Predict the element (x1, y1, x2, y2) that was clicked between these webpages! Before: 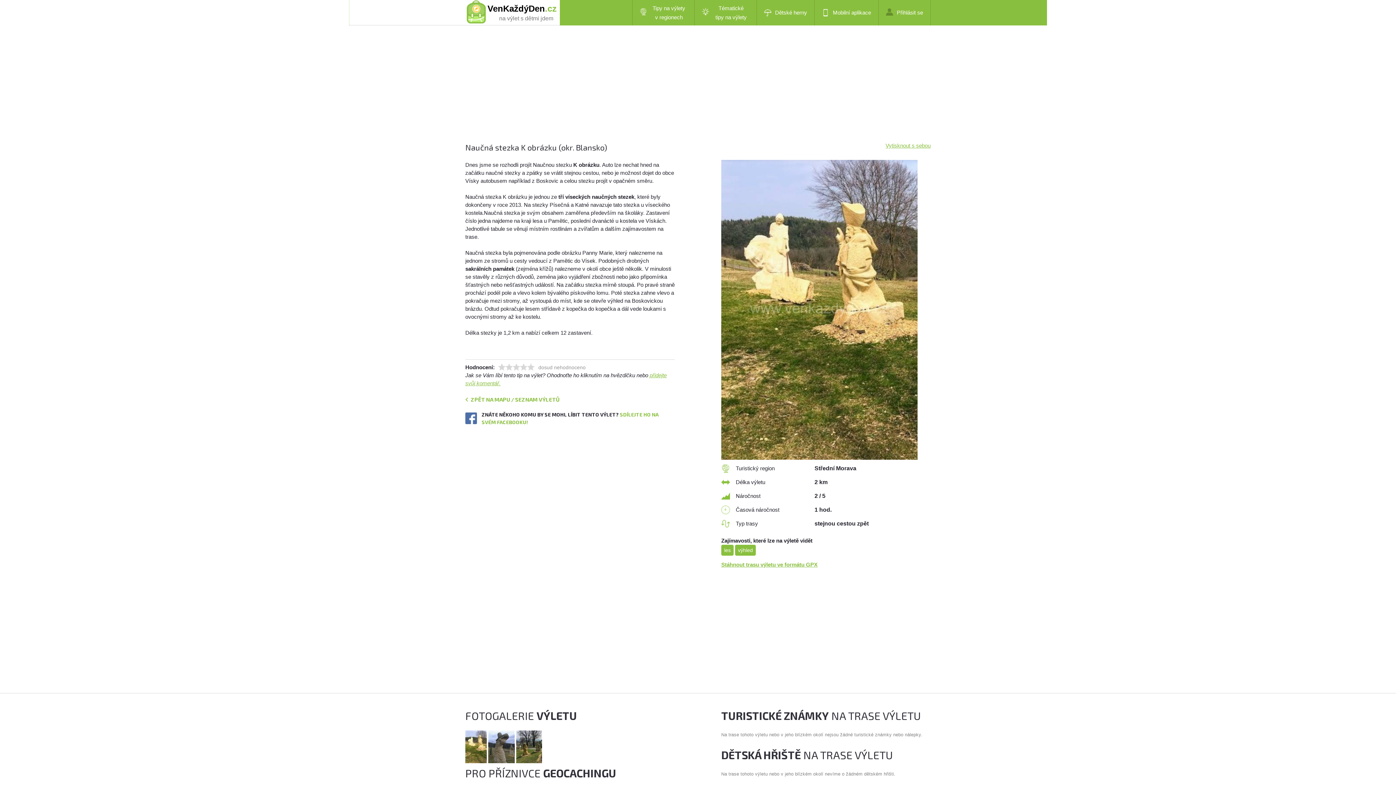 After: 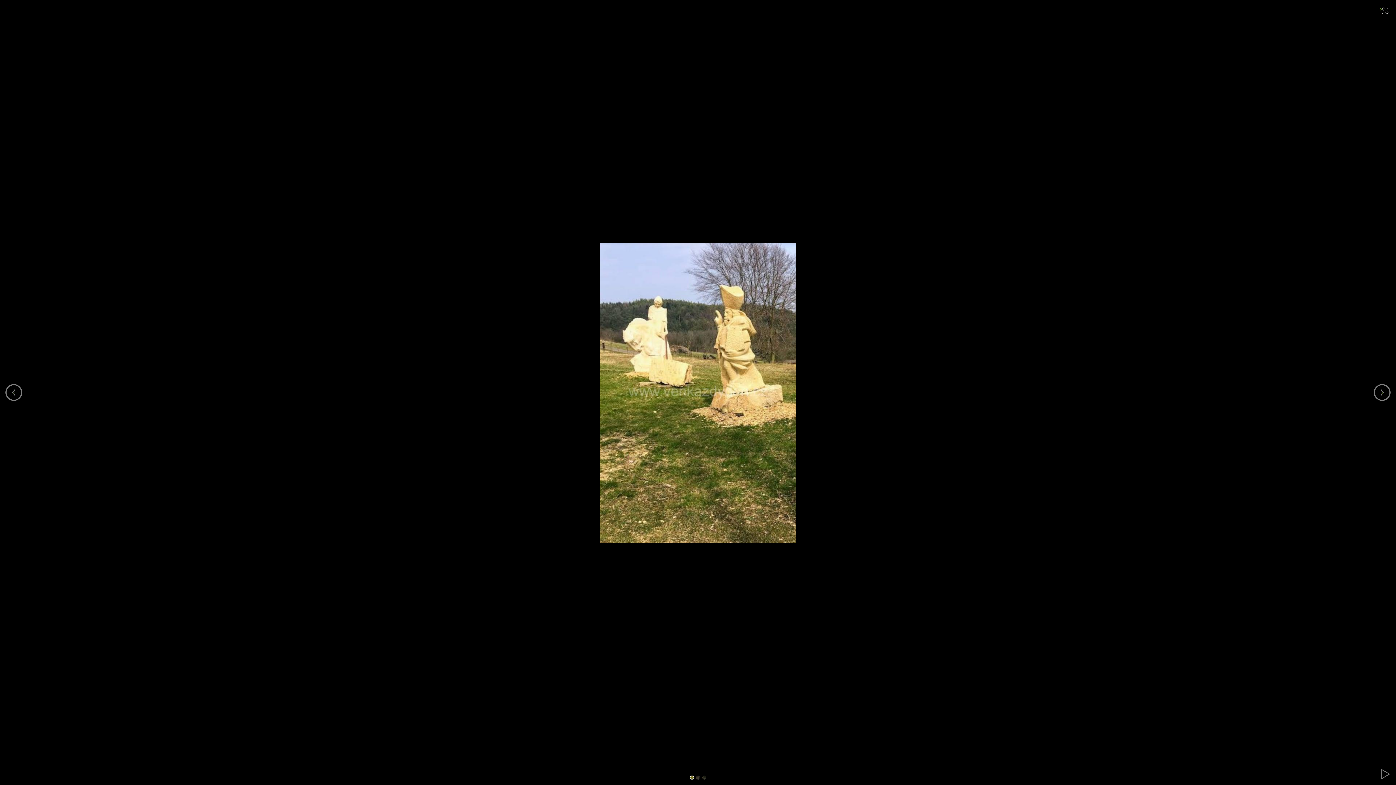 Action: bbox: (465, 758, 486, 764)